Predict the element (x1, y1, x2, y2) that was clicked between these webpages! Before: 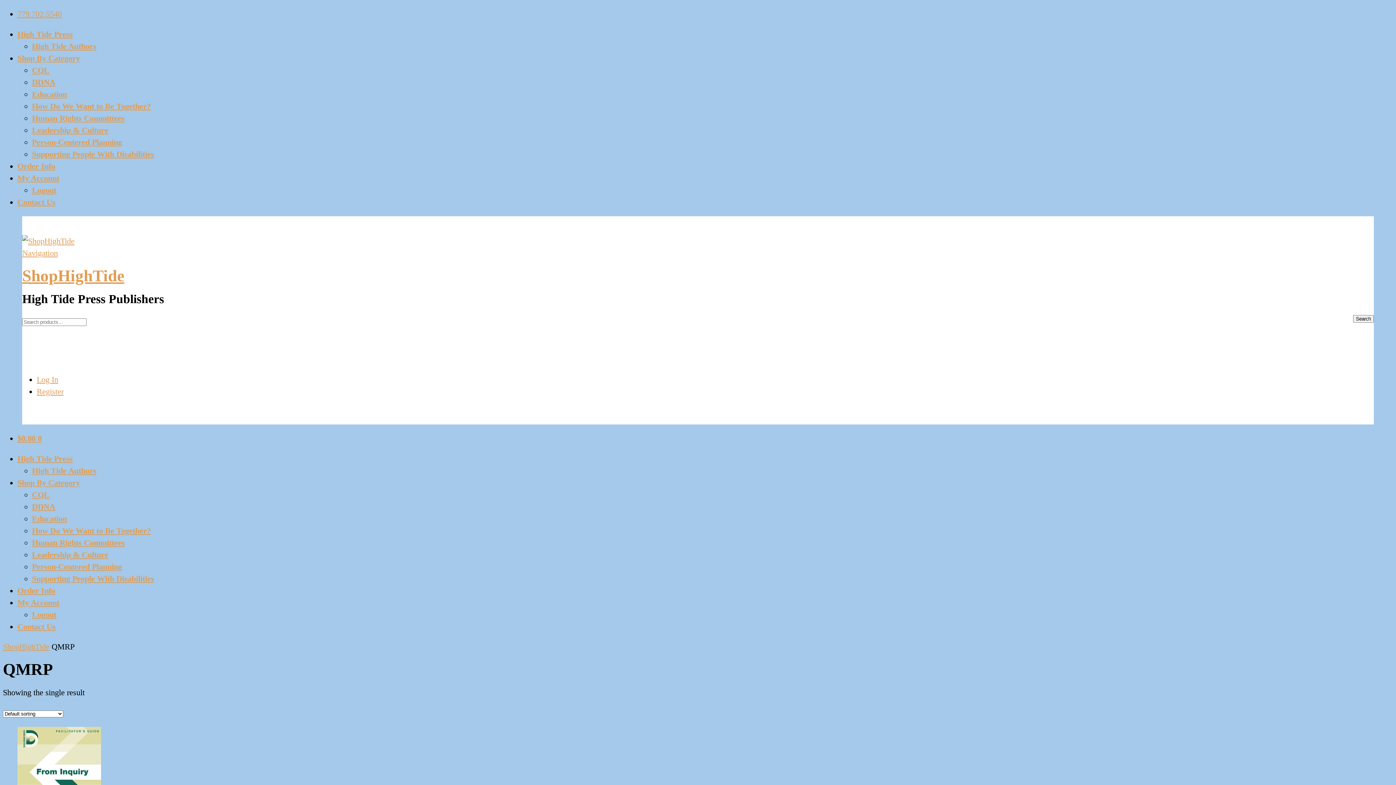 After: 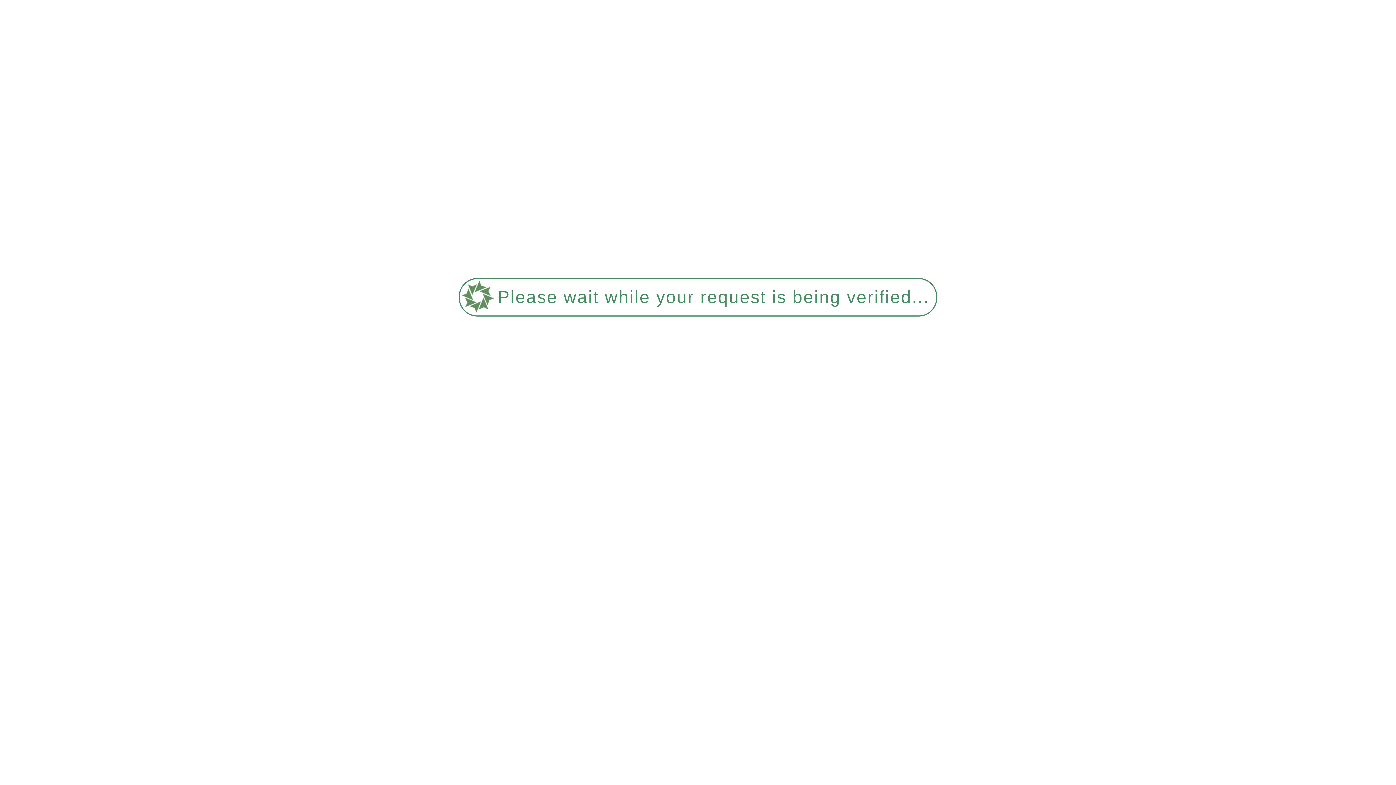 Action: label: Shop By Category bbox: (17, 53, 80, 62)